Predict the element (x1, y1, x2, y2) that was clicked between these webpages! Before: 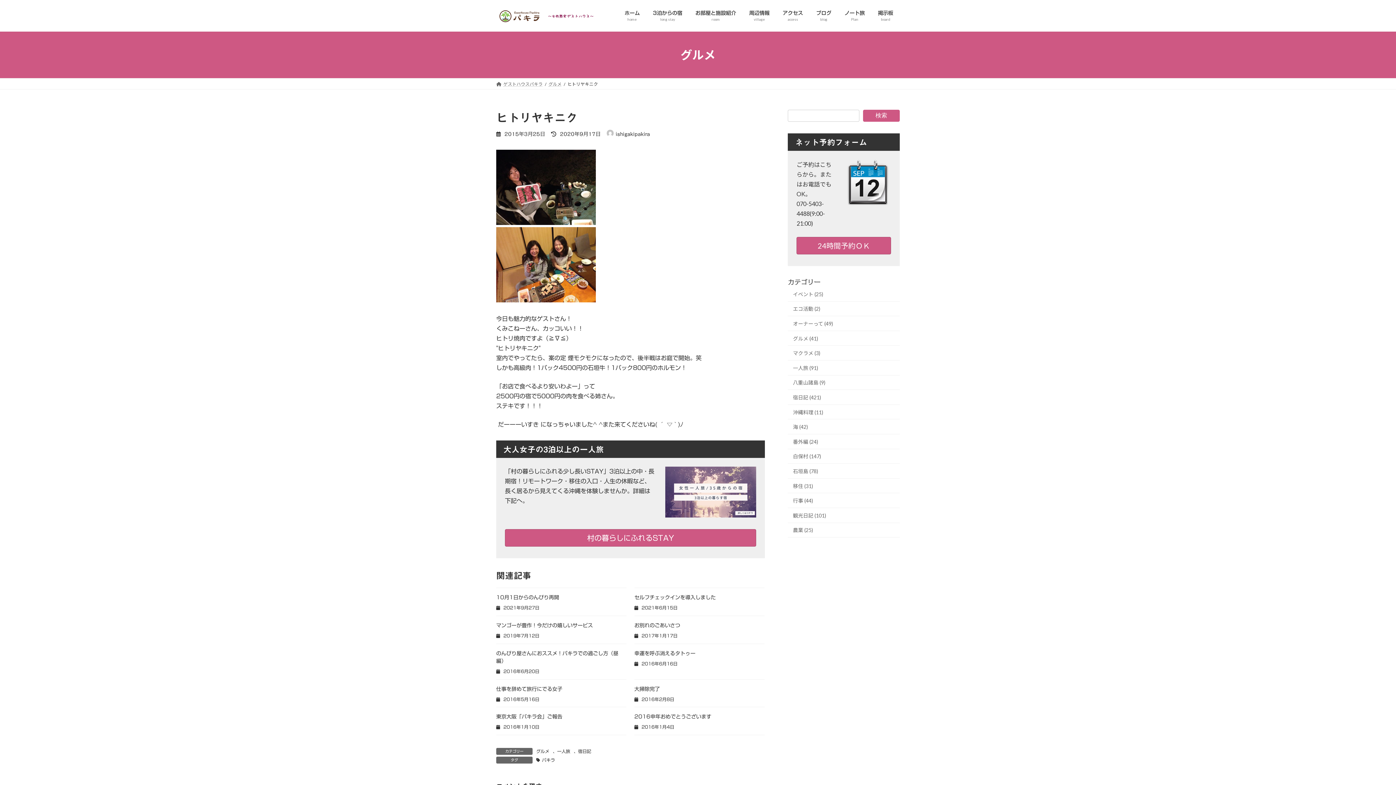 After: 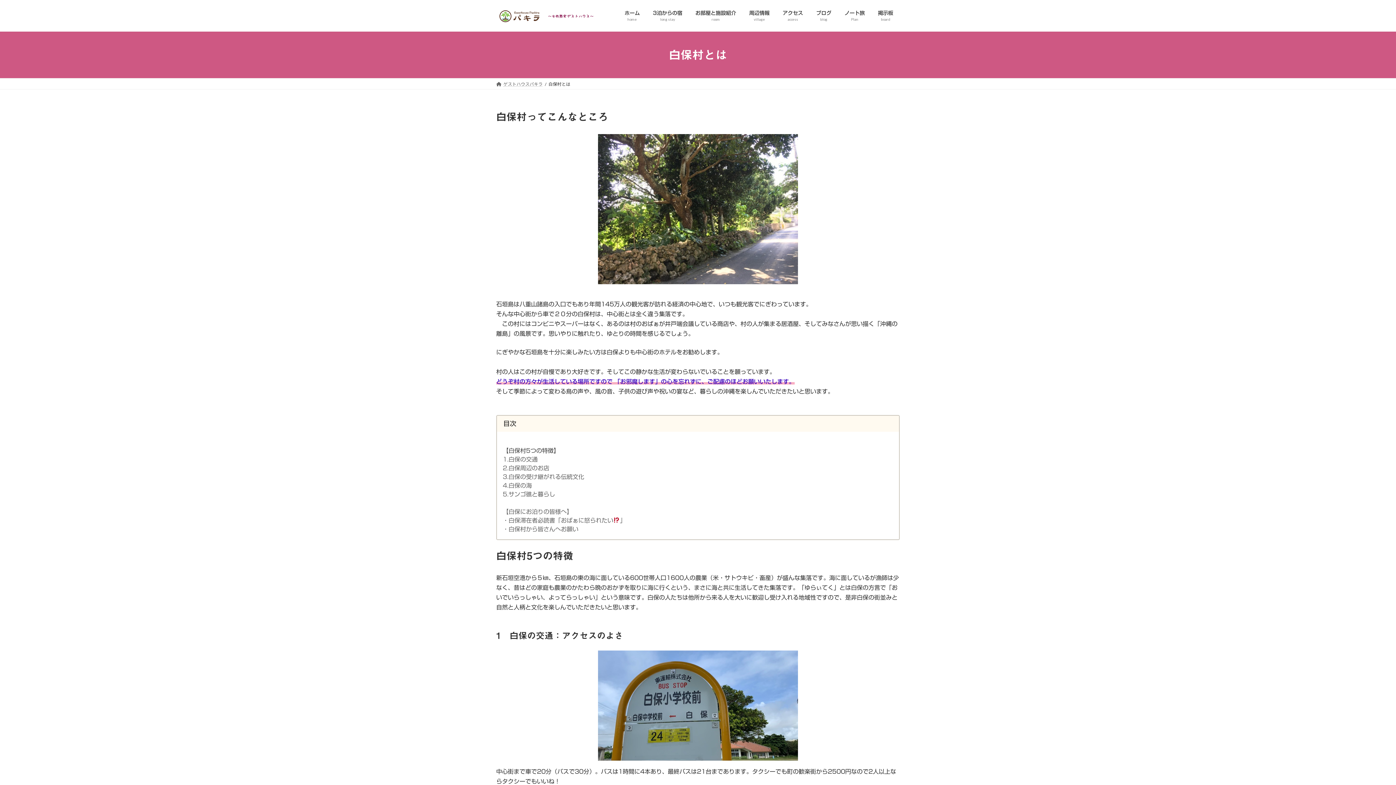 Action: label: 周辺情報
village bbox: (742, 4, 776, 26)